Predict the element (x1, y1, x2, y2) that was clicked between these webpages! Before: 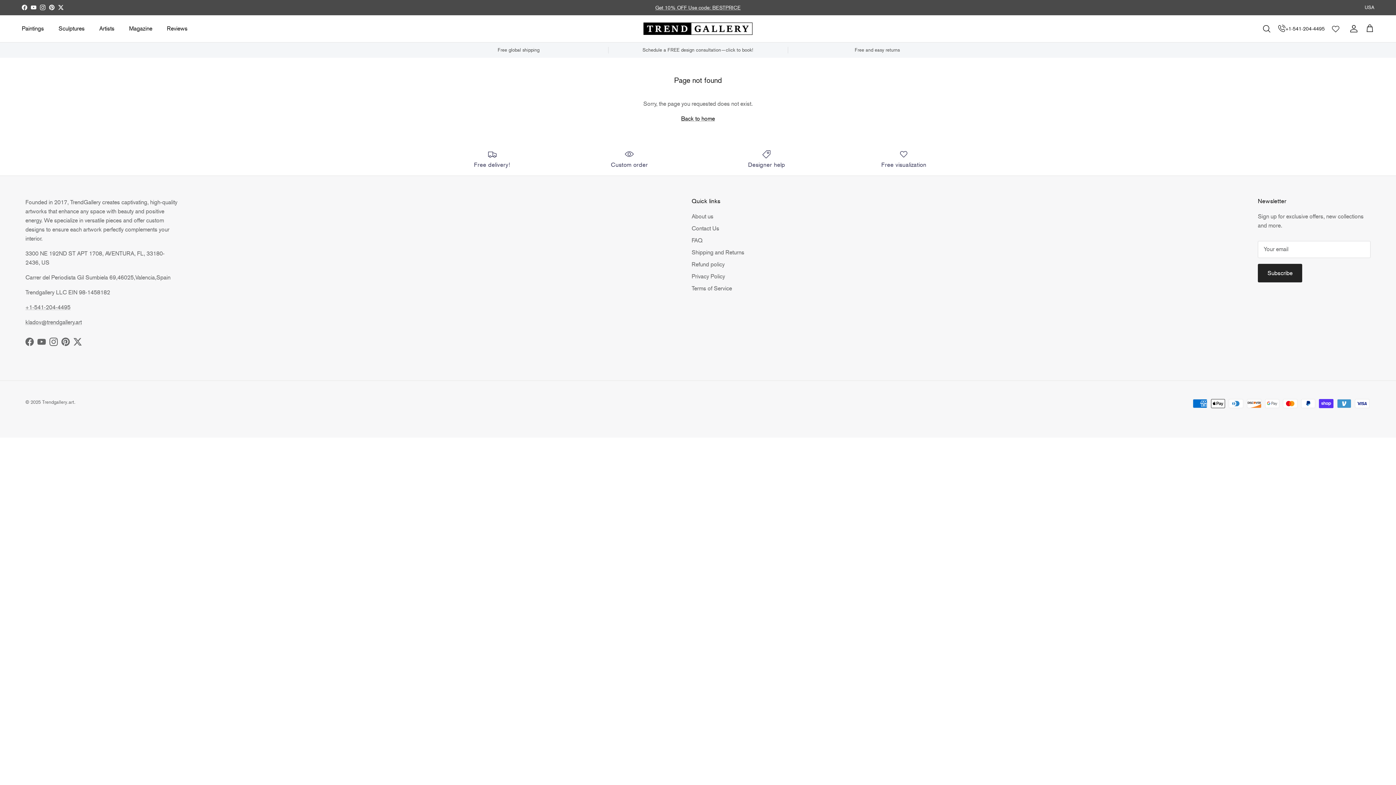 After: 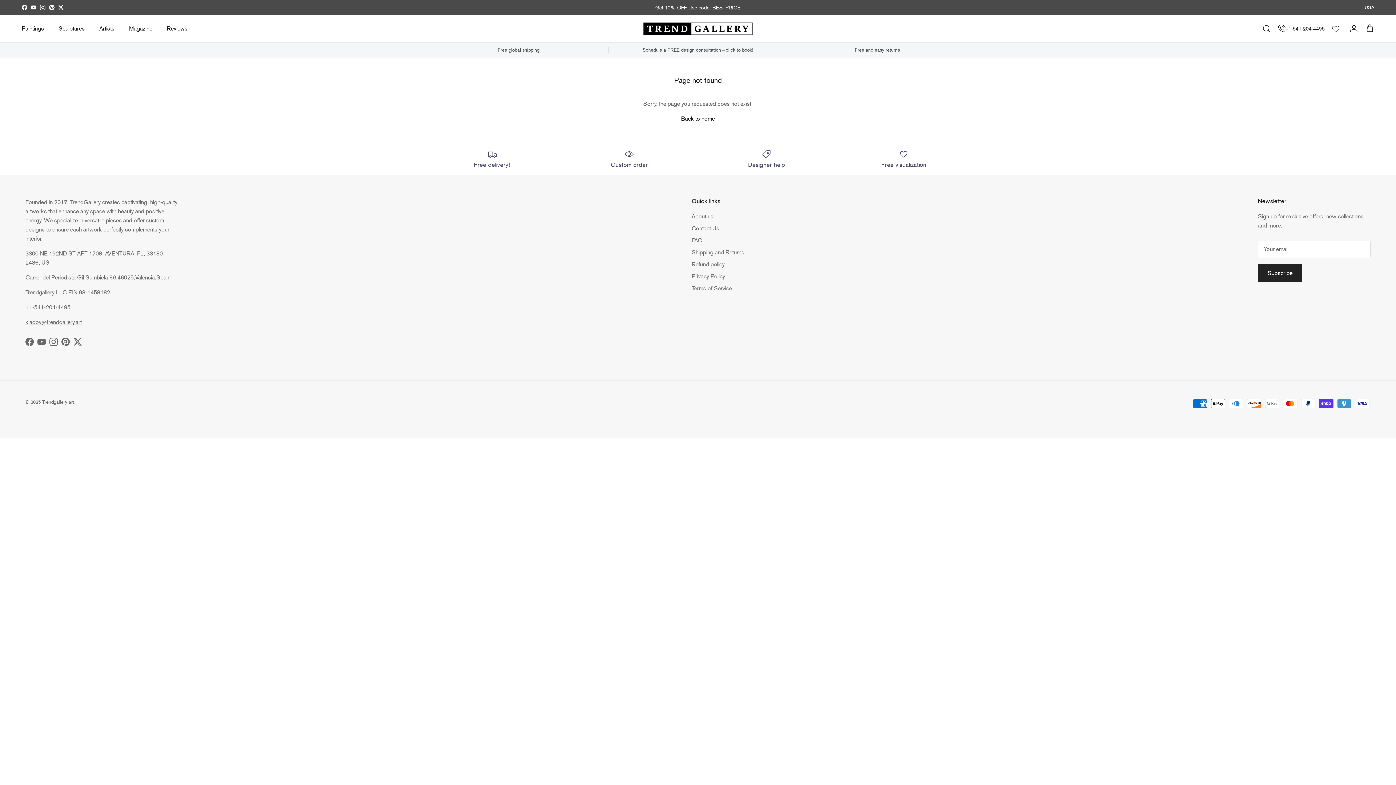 Action: label: YouTube bbox: (37, 337, 45, 346)